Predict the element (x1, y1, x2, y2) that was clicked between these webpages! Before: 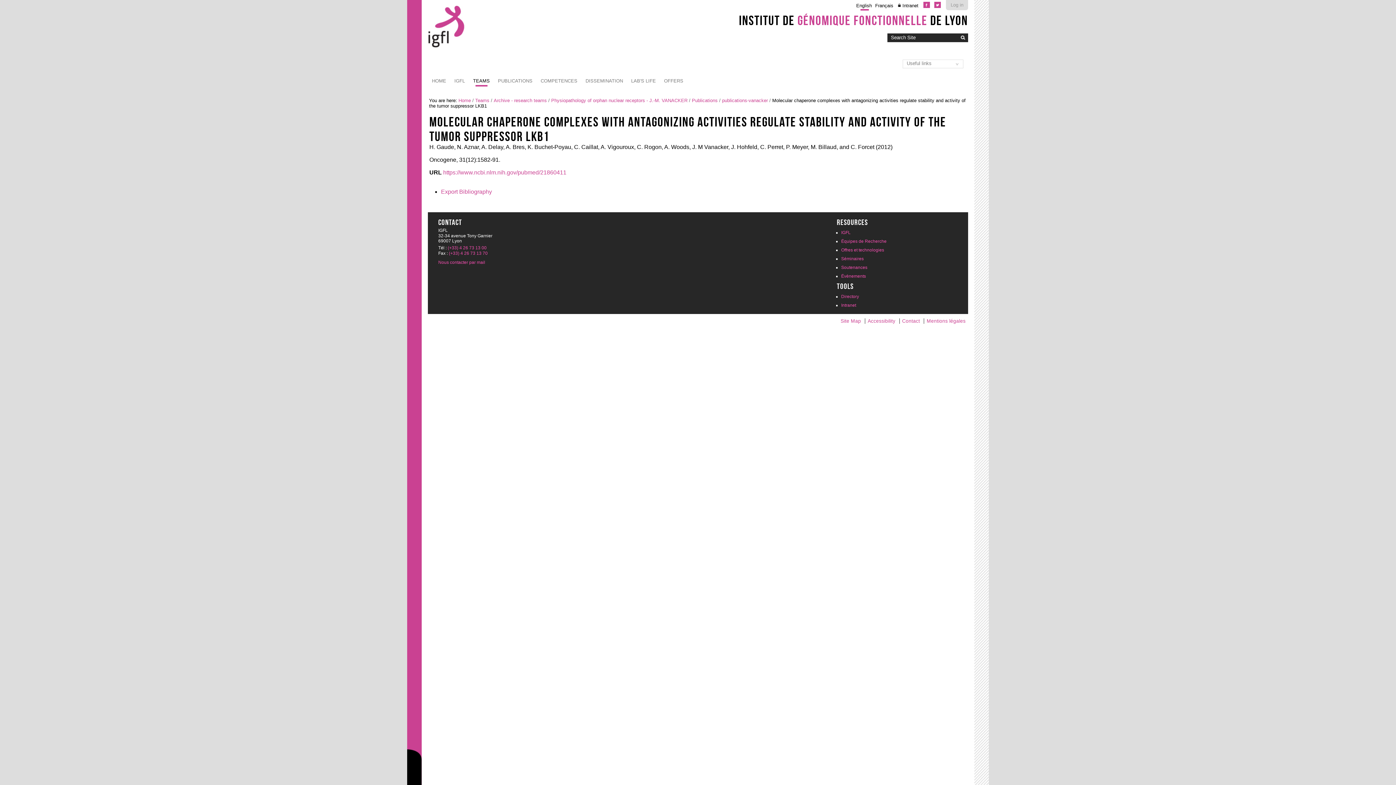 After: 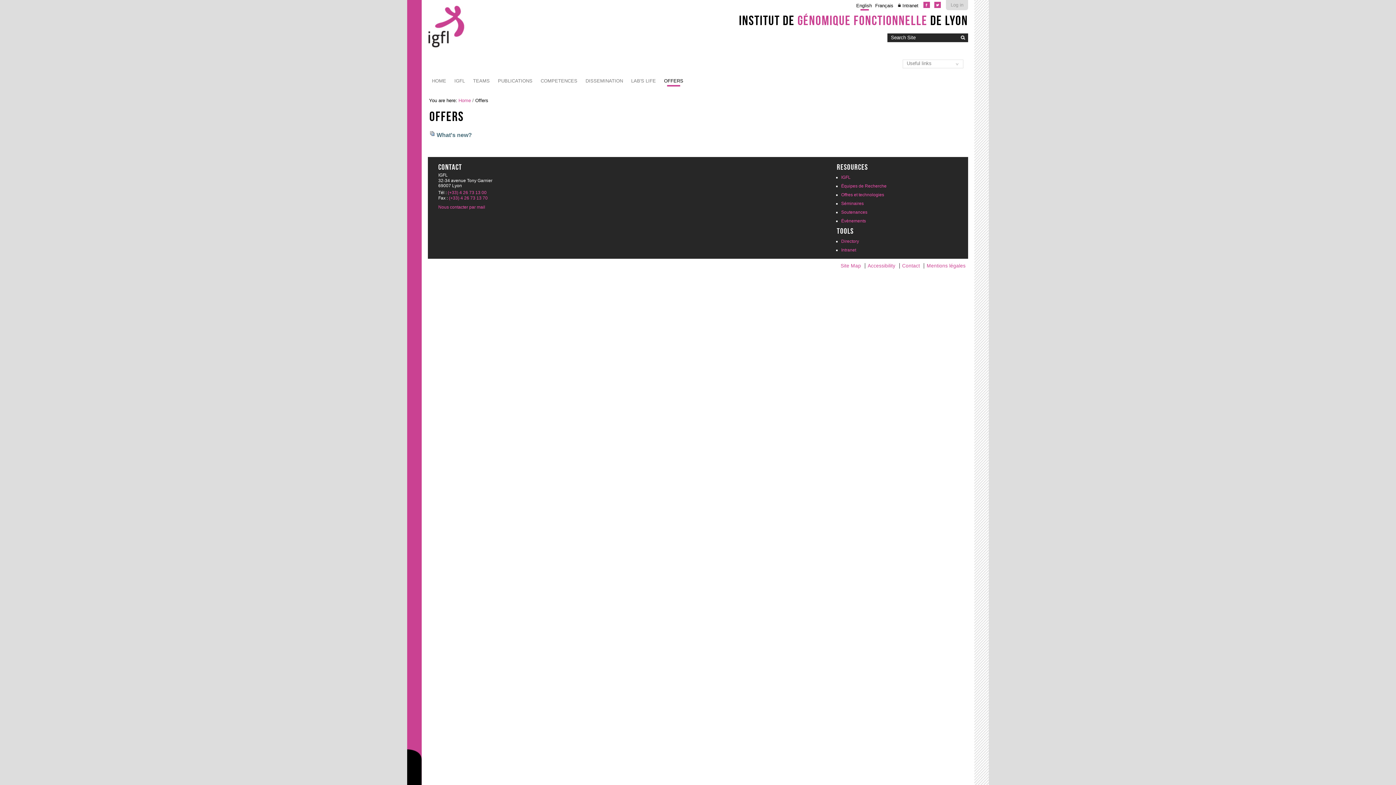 Action: bbox: (660, 74, 687, 87) label: OFFERS